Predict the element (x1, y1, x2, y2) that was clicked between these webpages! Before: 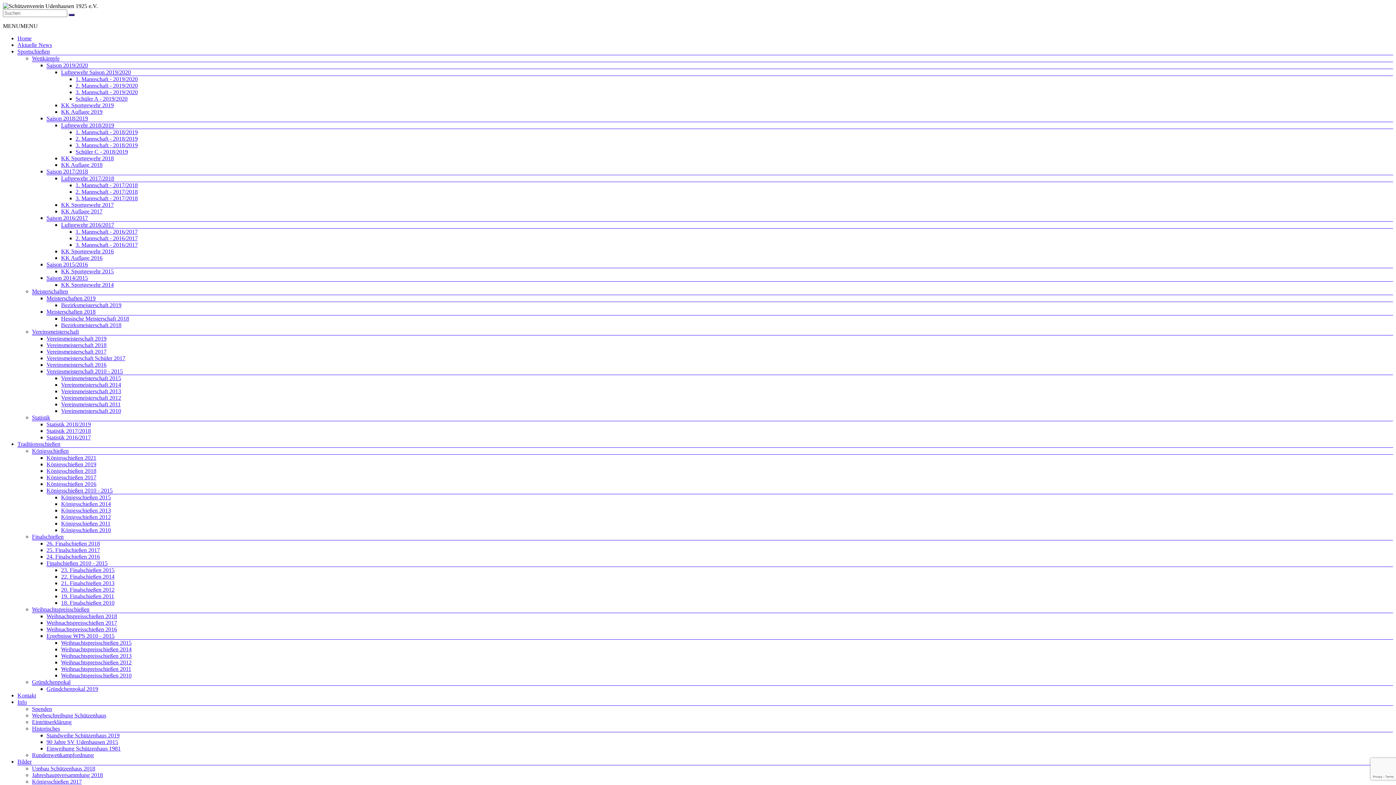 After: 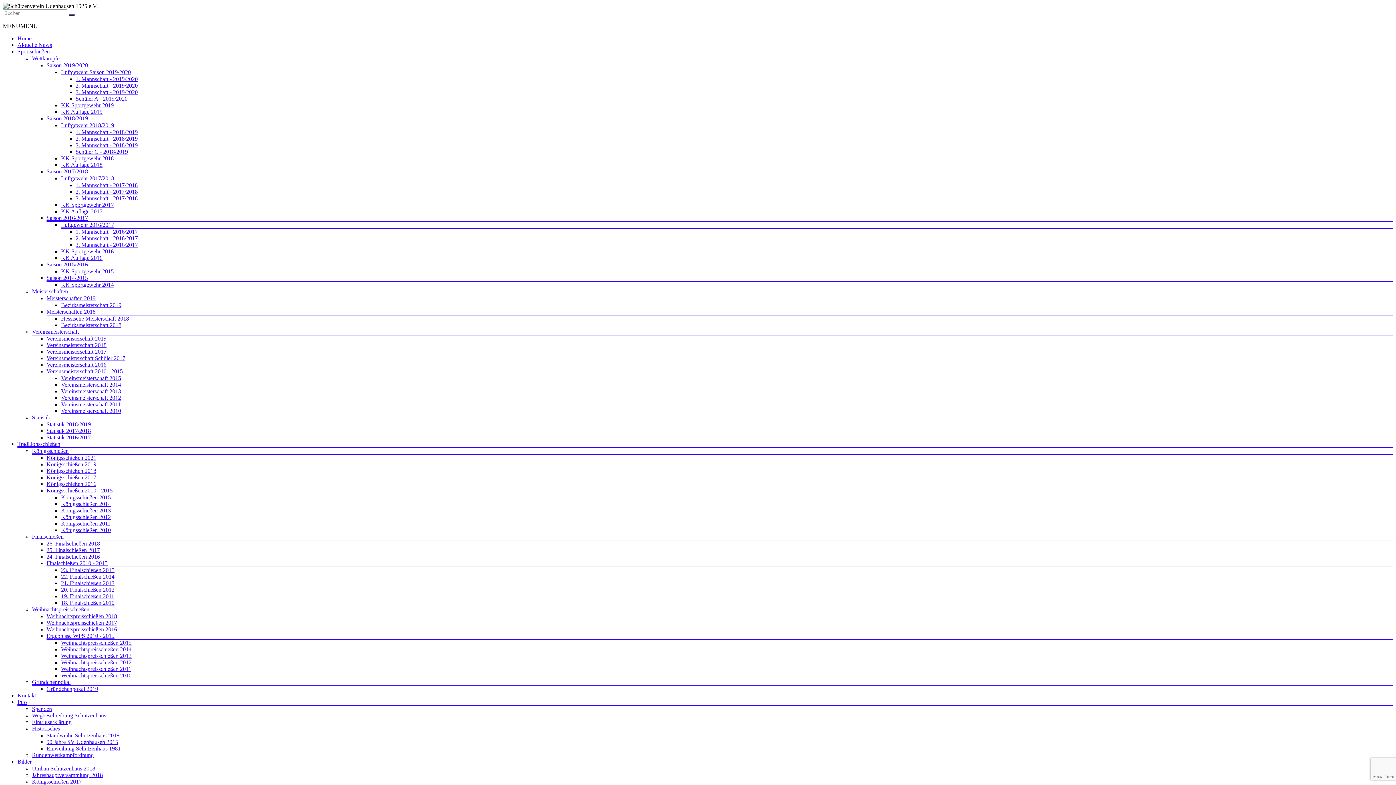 Action: label: Weihnachtspreisschießen bbox: (32, 606, 89, 612)